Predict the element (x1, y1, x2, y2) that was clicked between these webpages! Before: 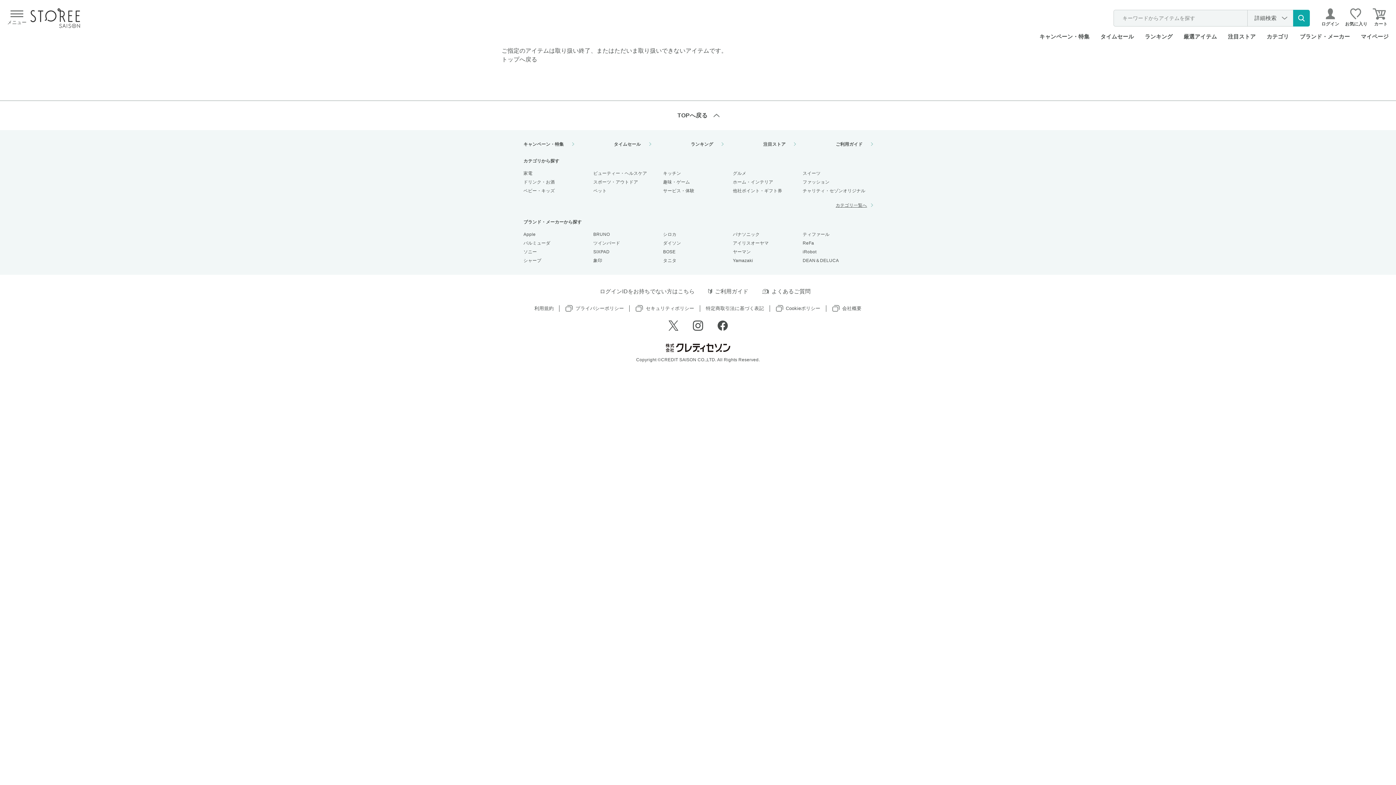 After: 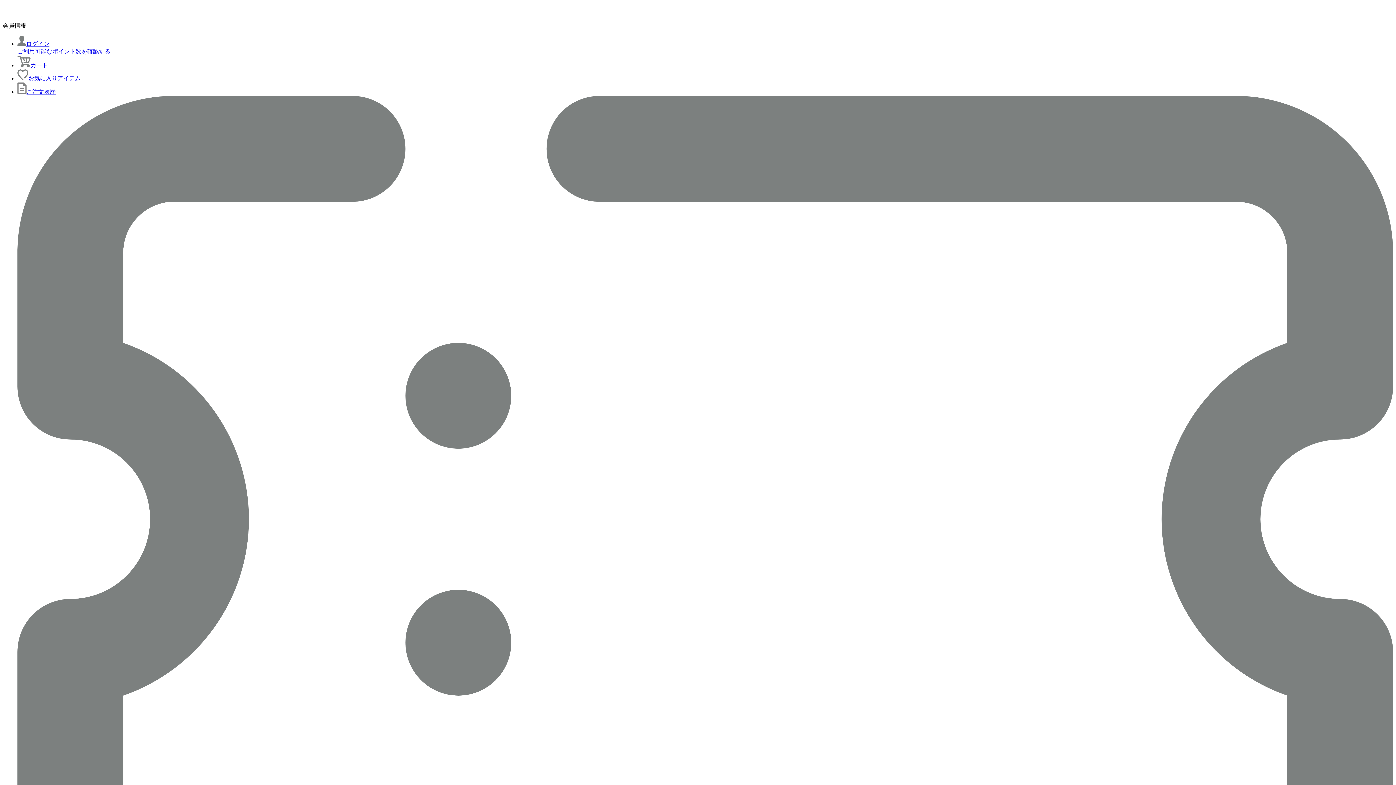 Action: bbox: (1183, 33, 1217, 39) label: 厳選アイテム